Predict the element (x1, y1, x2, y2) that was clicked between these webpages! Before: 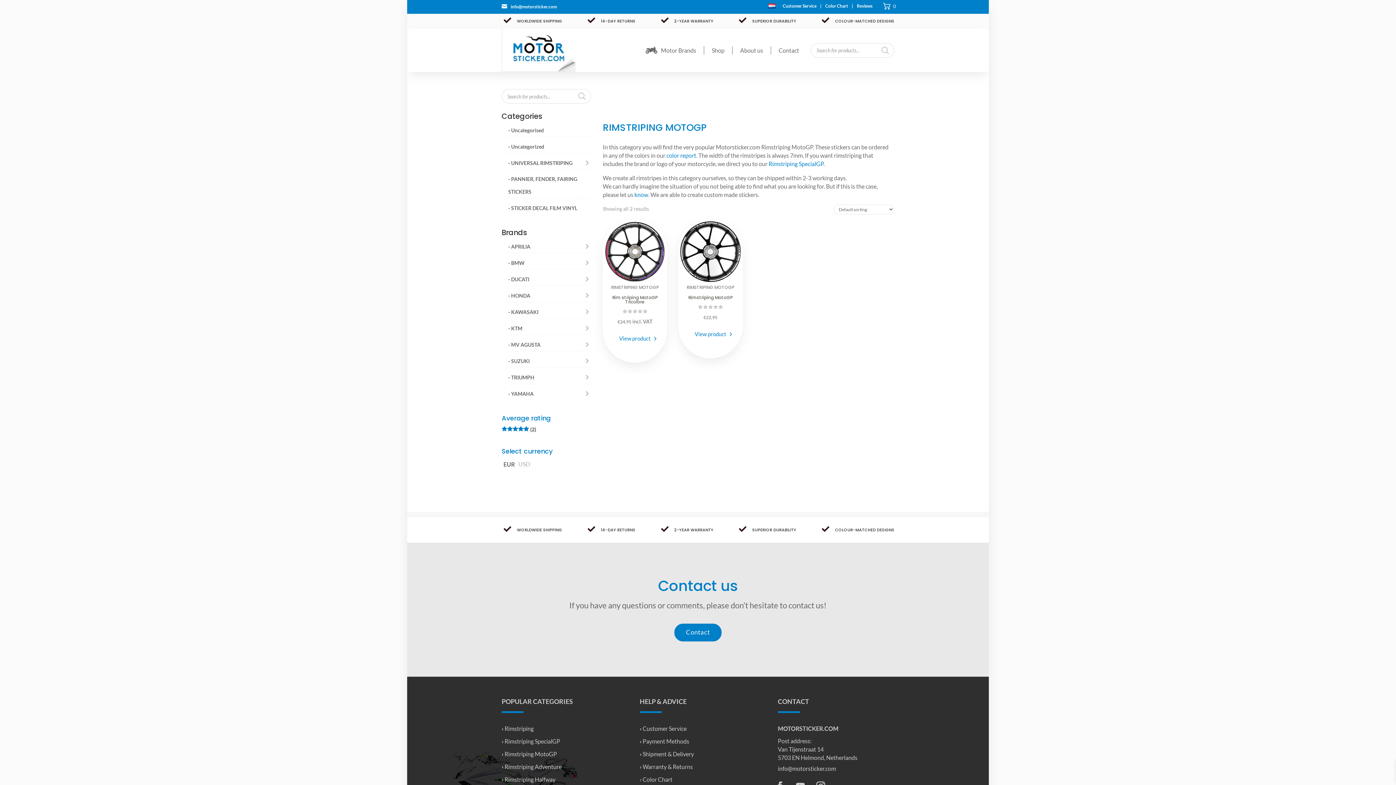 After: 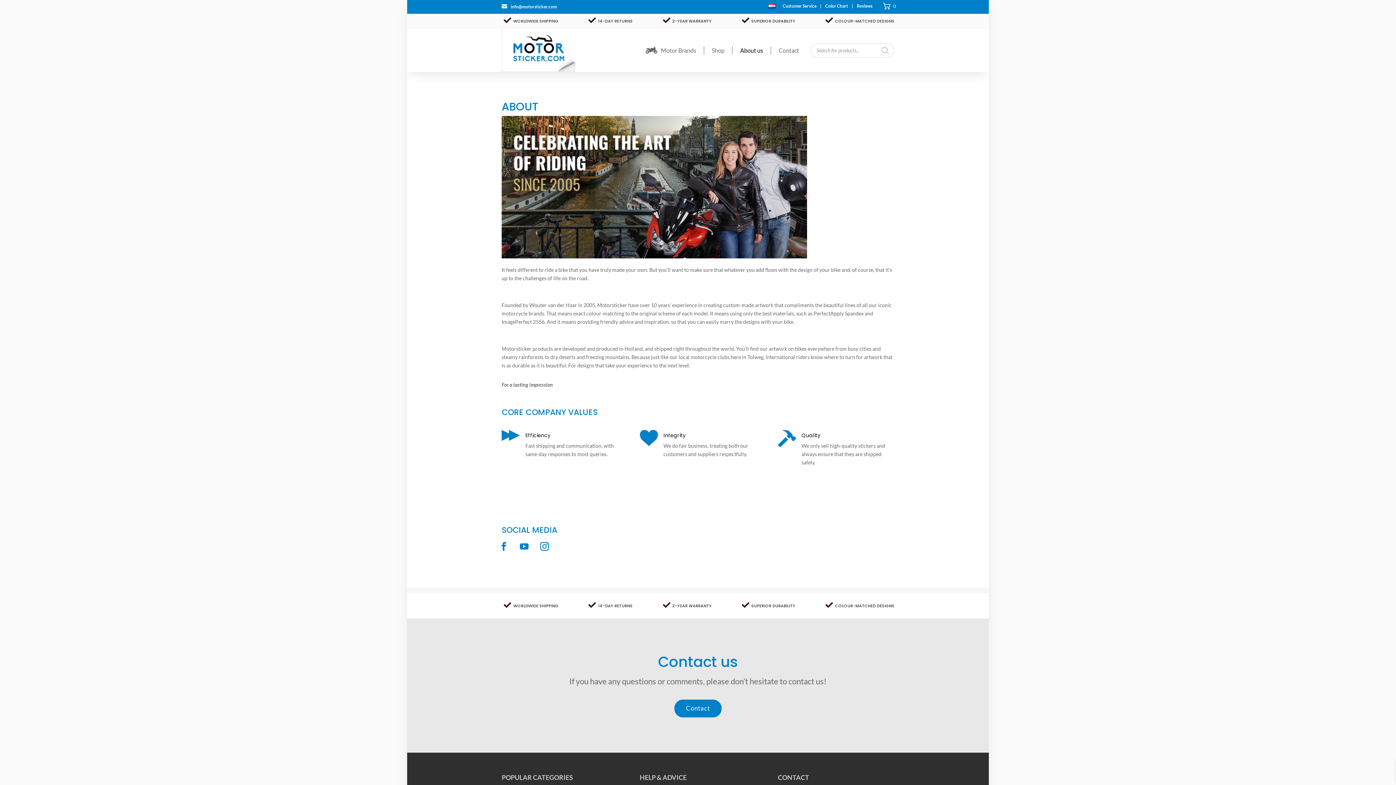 Action: bbox: (736, 46, 766, 54) label: About us